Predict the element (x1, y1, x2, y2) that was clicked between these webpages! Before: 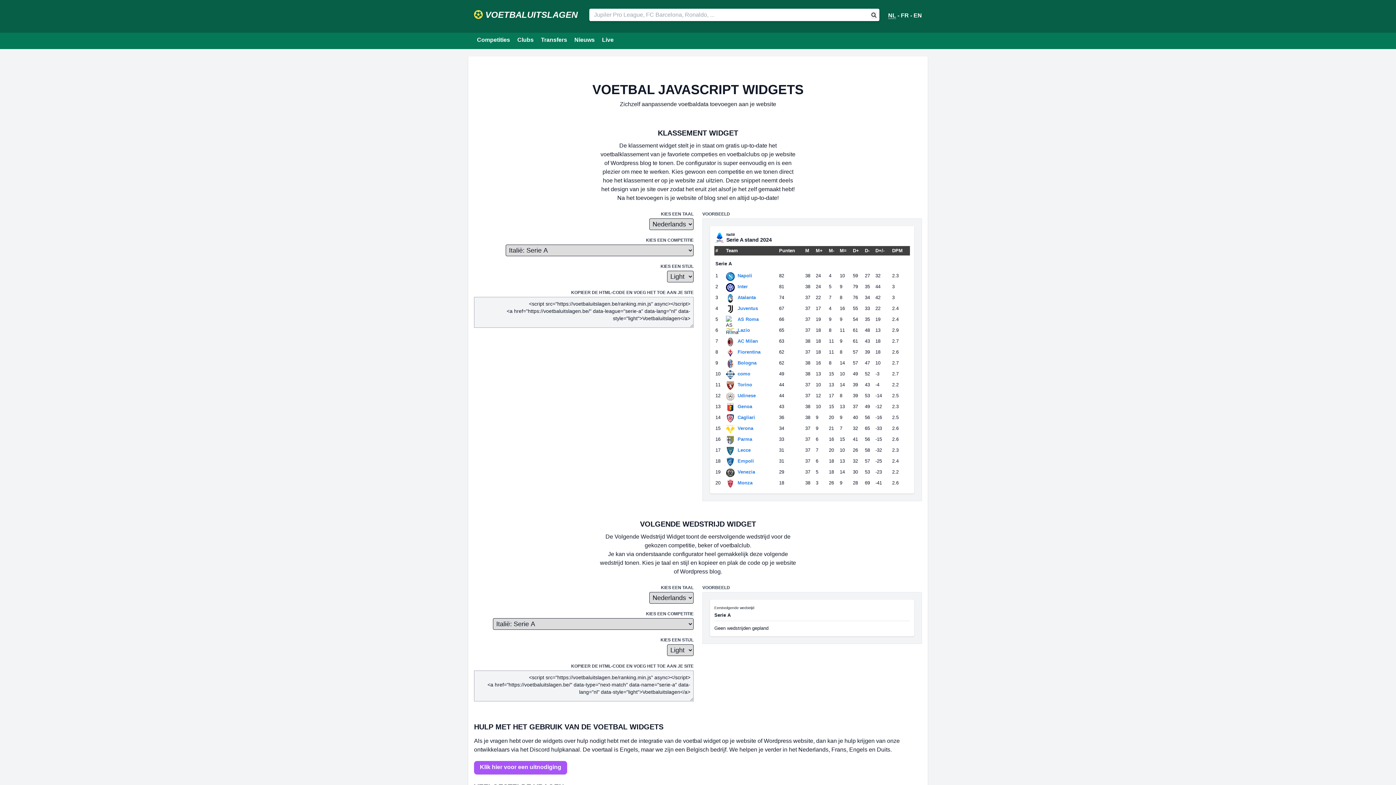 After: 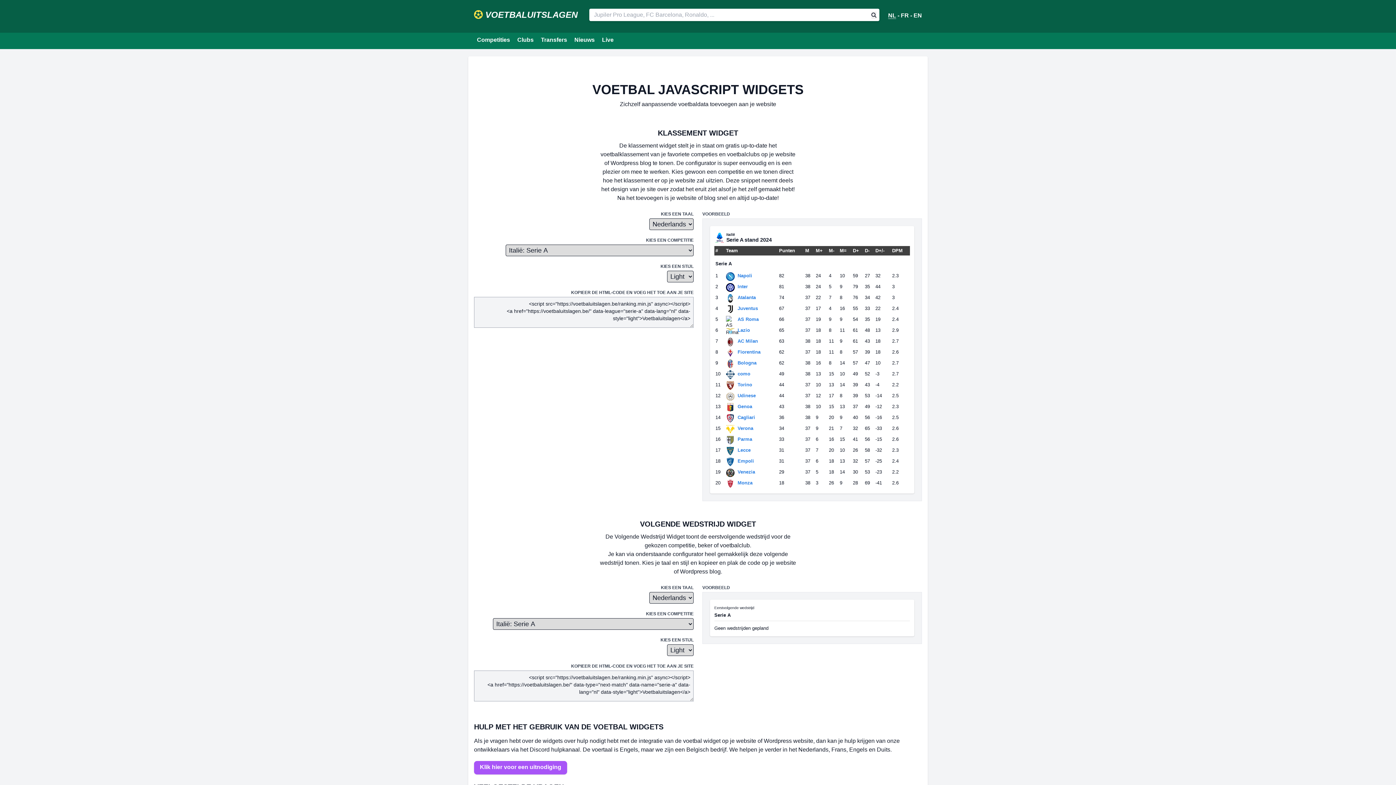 Action: bbox: (737, 382, 752, 387) label: Torino